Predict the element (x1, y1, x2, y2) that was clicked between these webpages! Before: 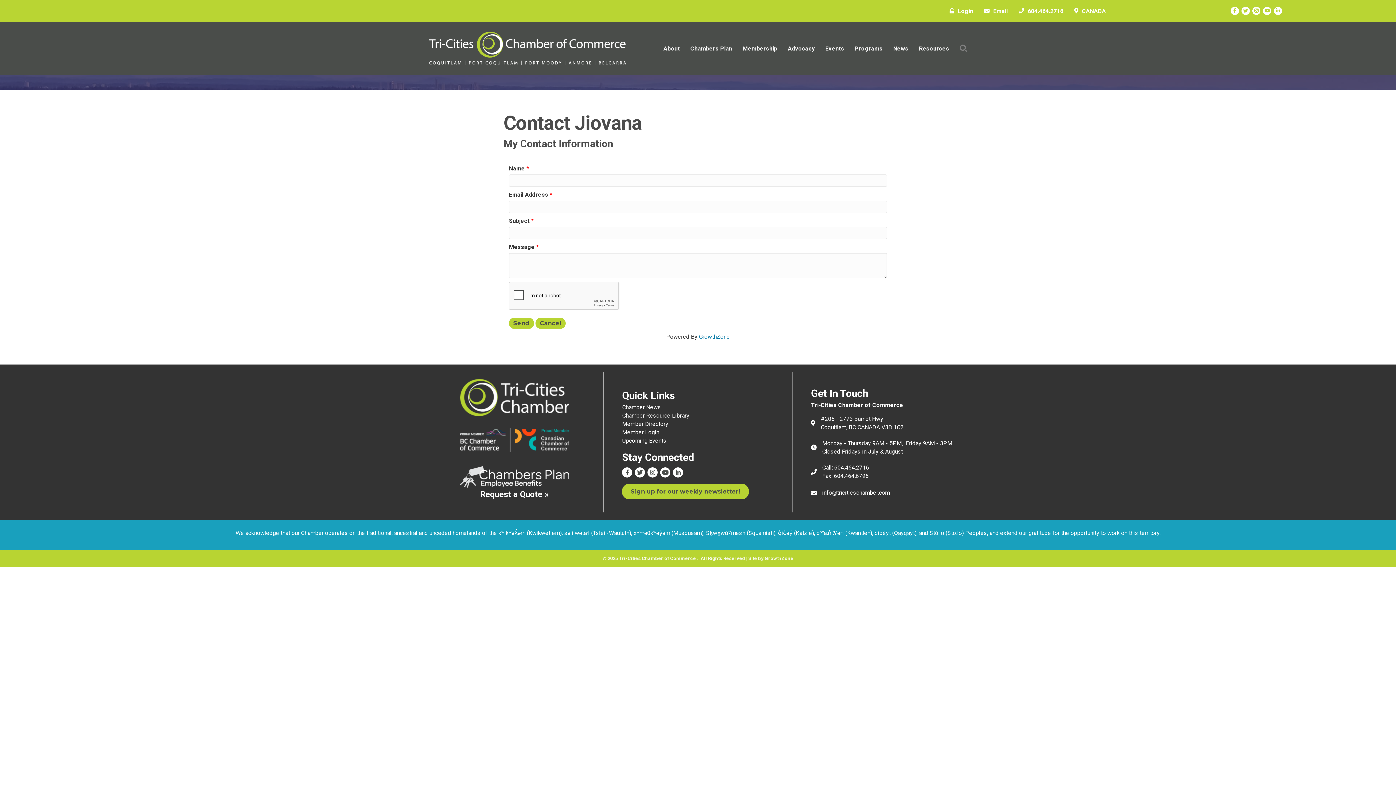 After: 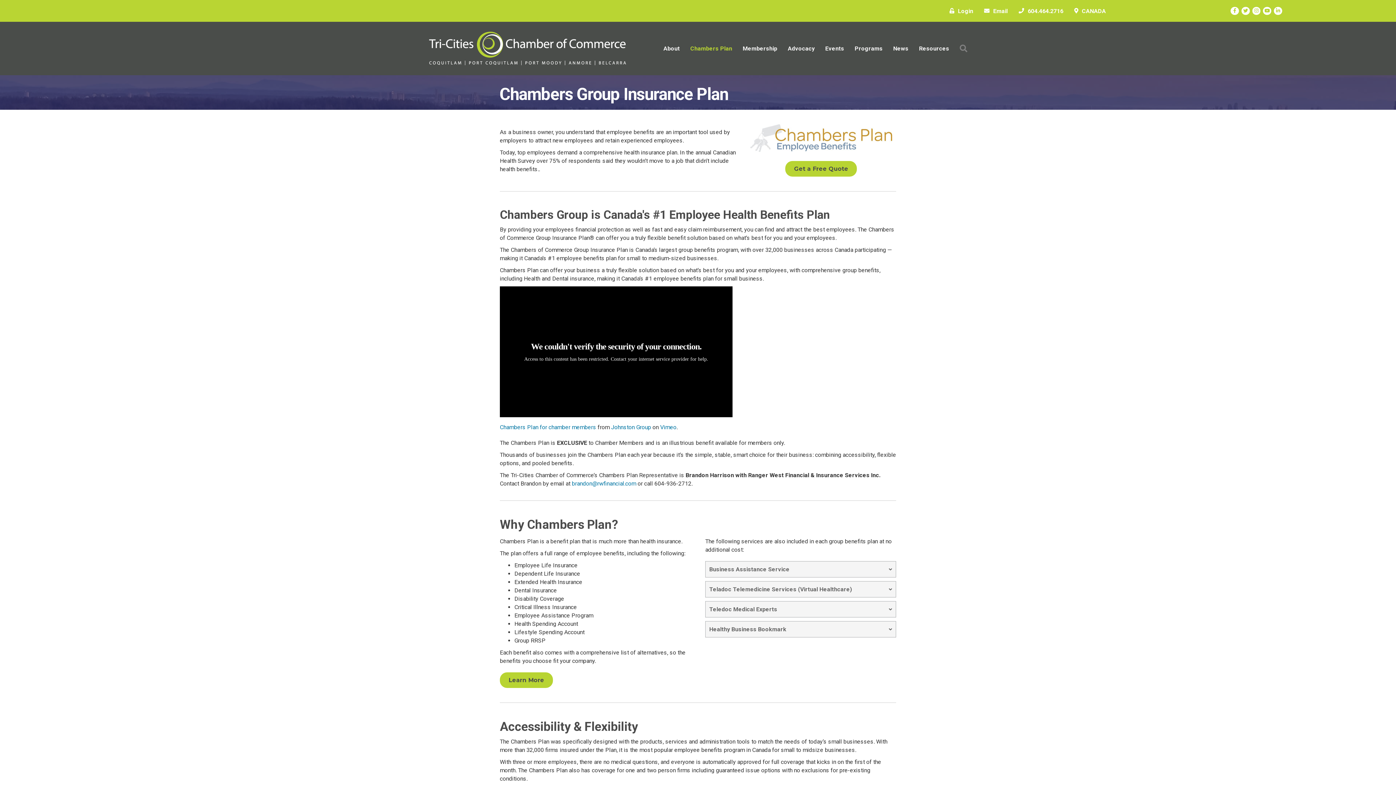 Action: bbox: (460, 473, 569, 480)